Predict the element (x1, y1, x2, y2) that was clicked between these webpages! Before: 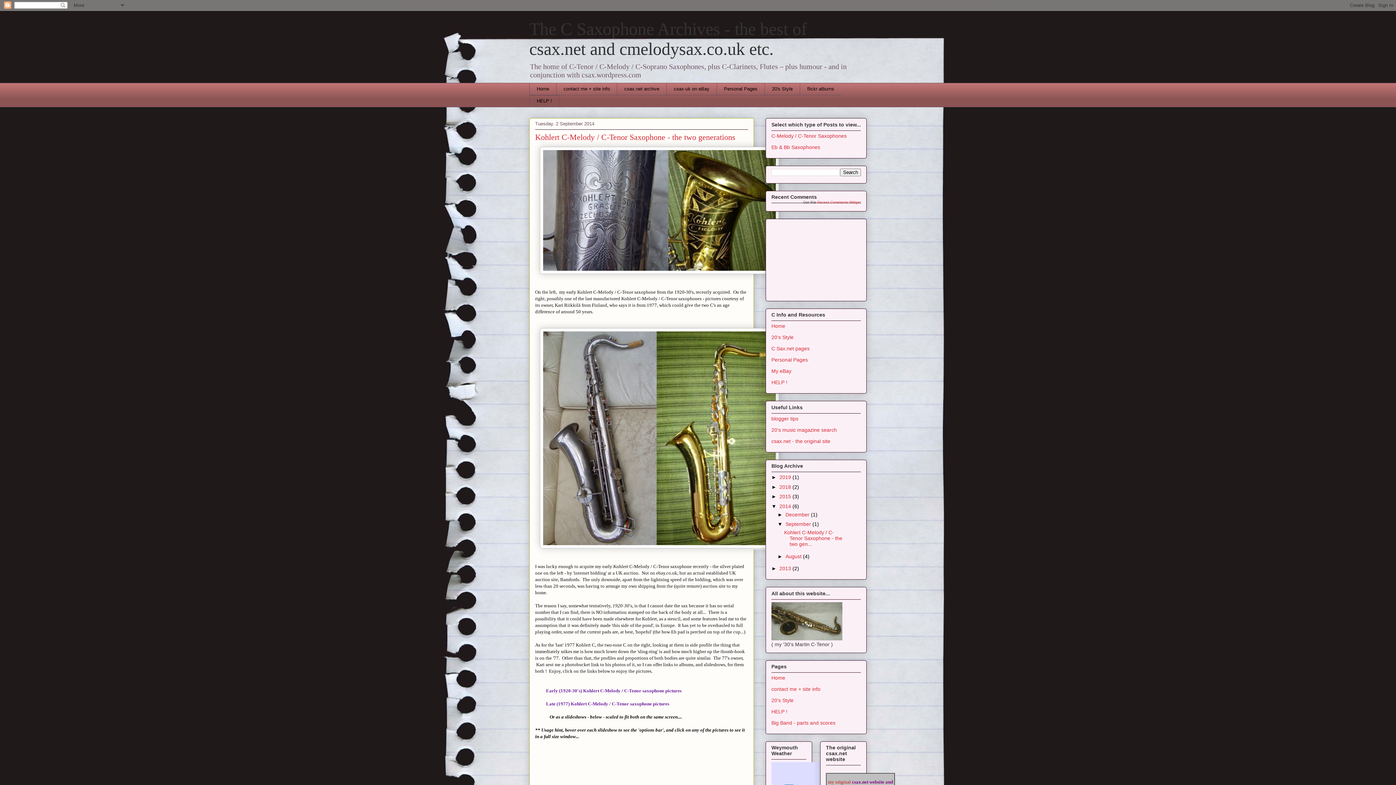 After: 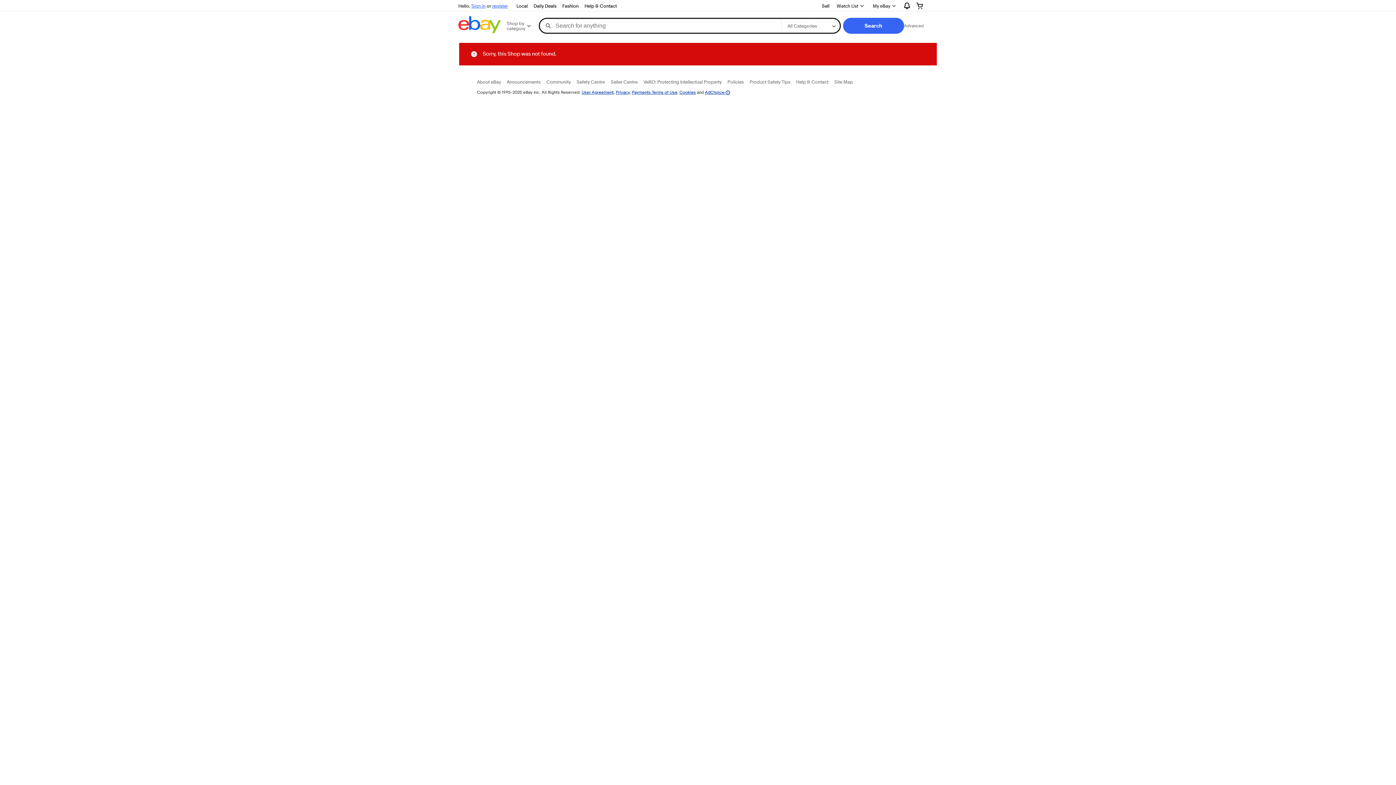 Action: bbox: (771, 368, 791, 374) label: My eBay